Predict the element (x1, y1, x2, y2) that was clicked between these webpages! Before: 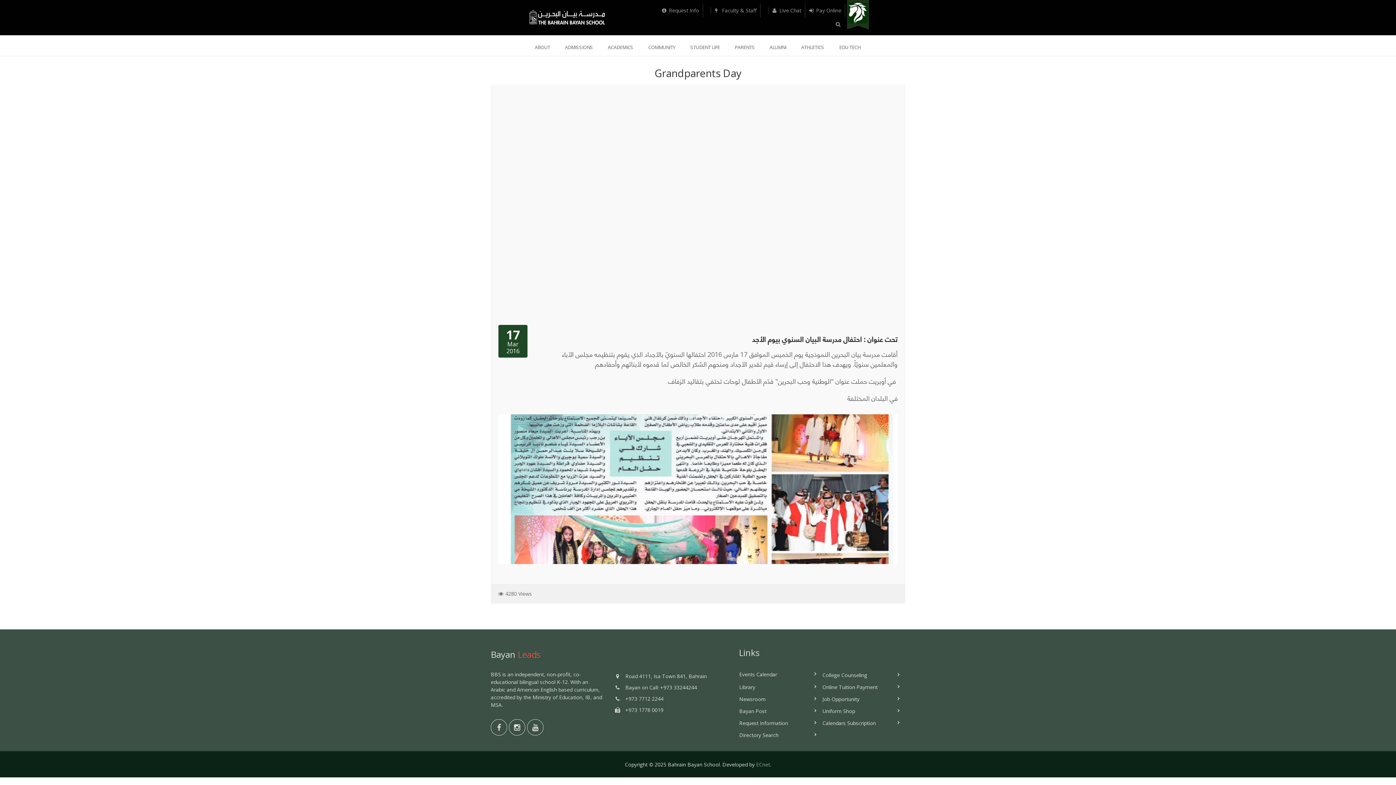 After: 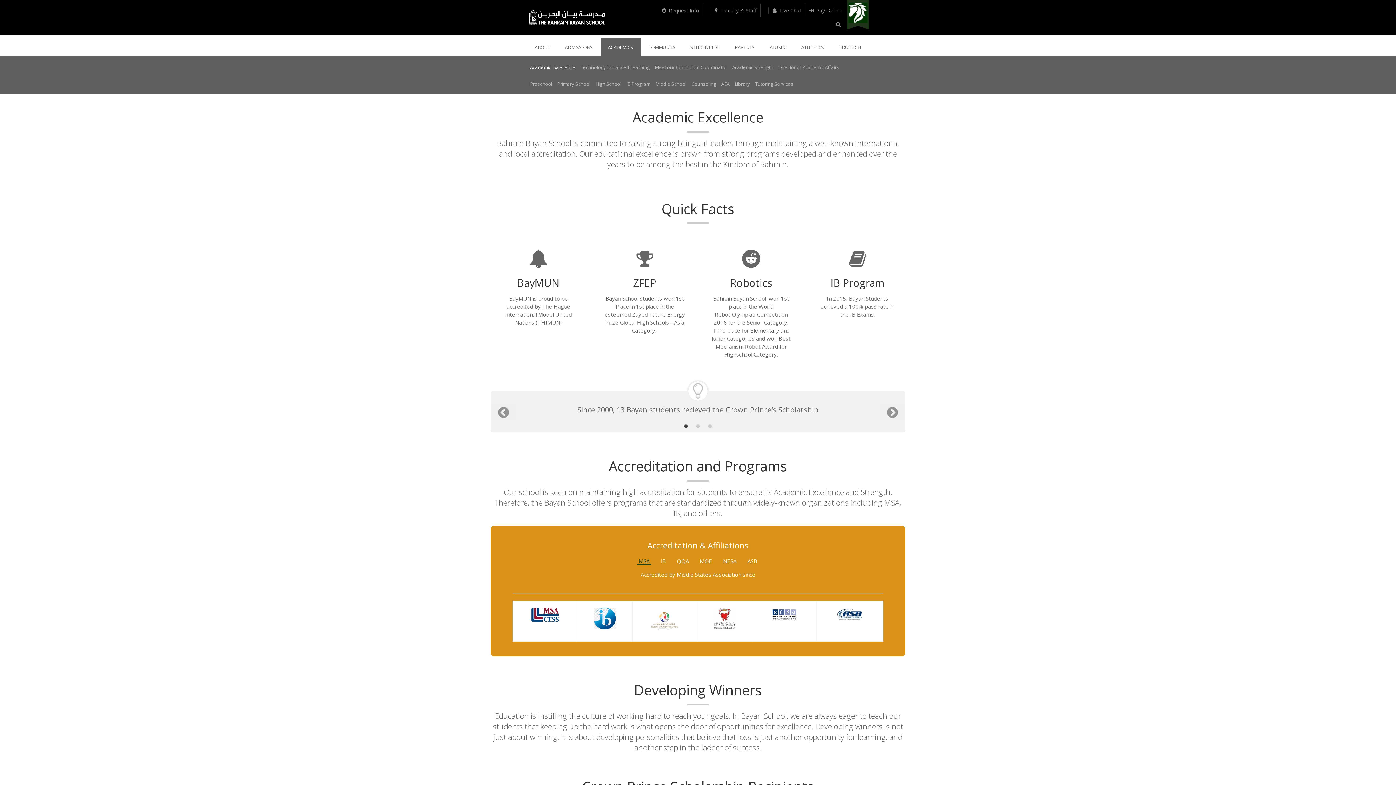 Action: bbox: (600, 38, 641, 56) label: ACADEMICS